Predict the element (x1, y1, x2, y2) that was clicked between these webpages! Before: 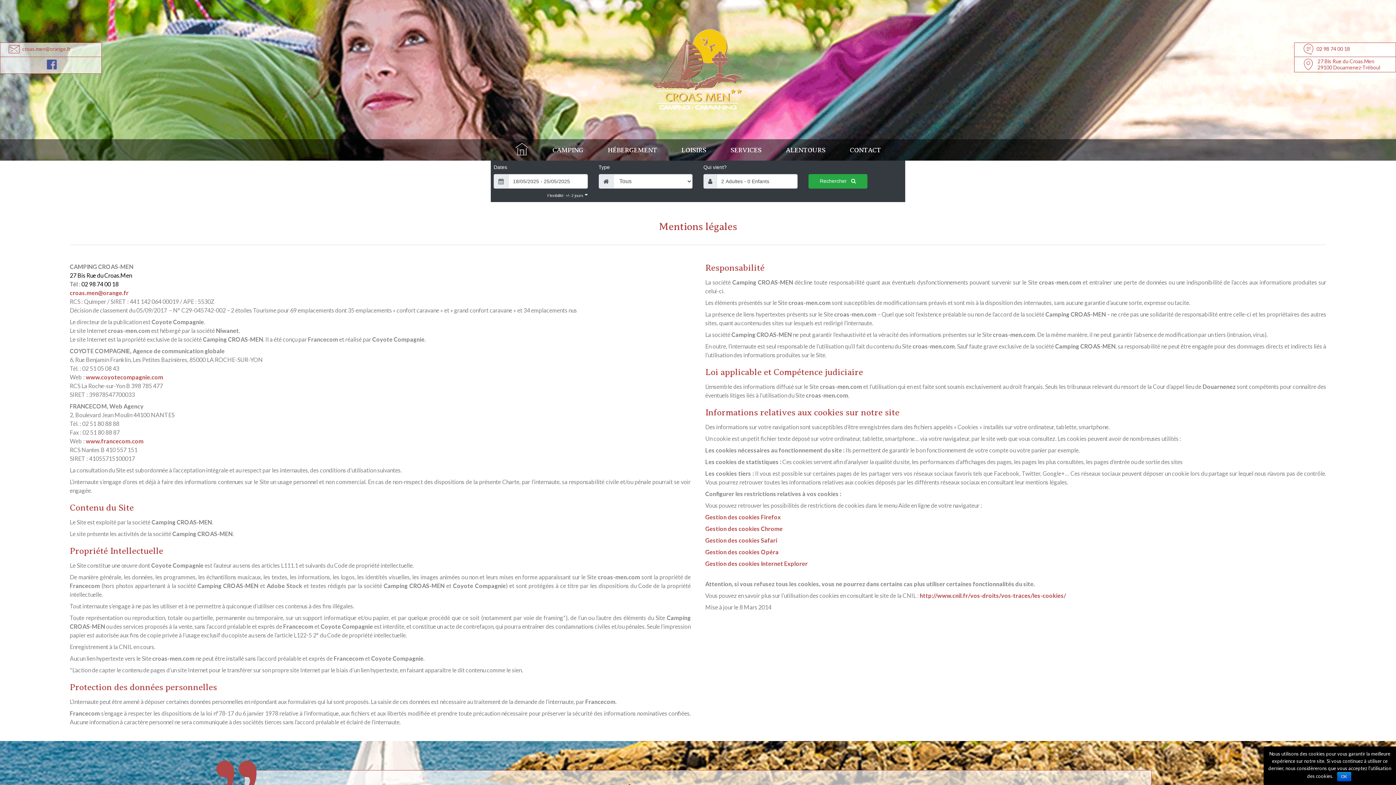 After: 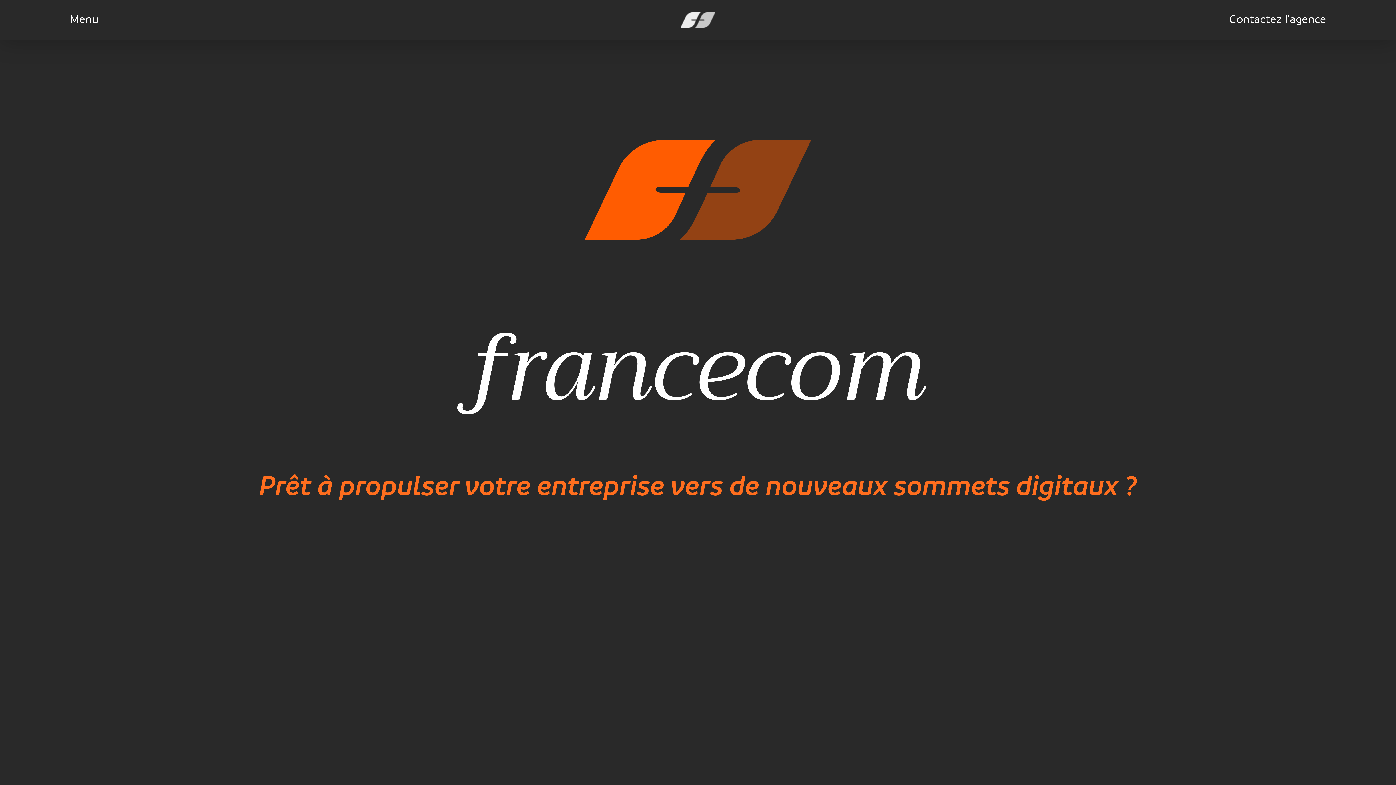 Action: bbox: (85, 437, 143, 444) label: www.francecom.com